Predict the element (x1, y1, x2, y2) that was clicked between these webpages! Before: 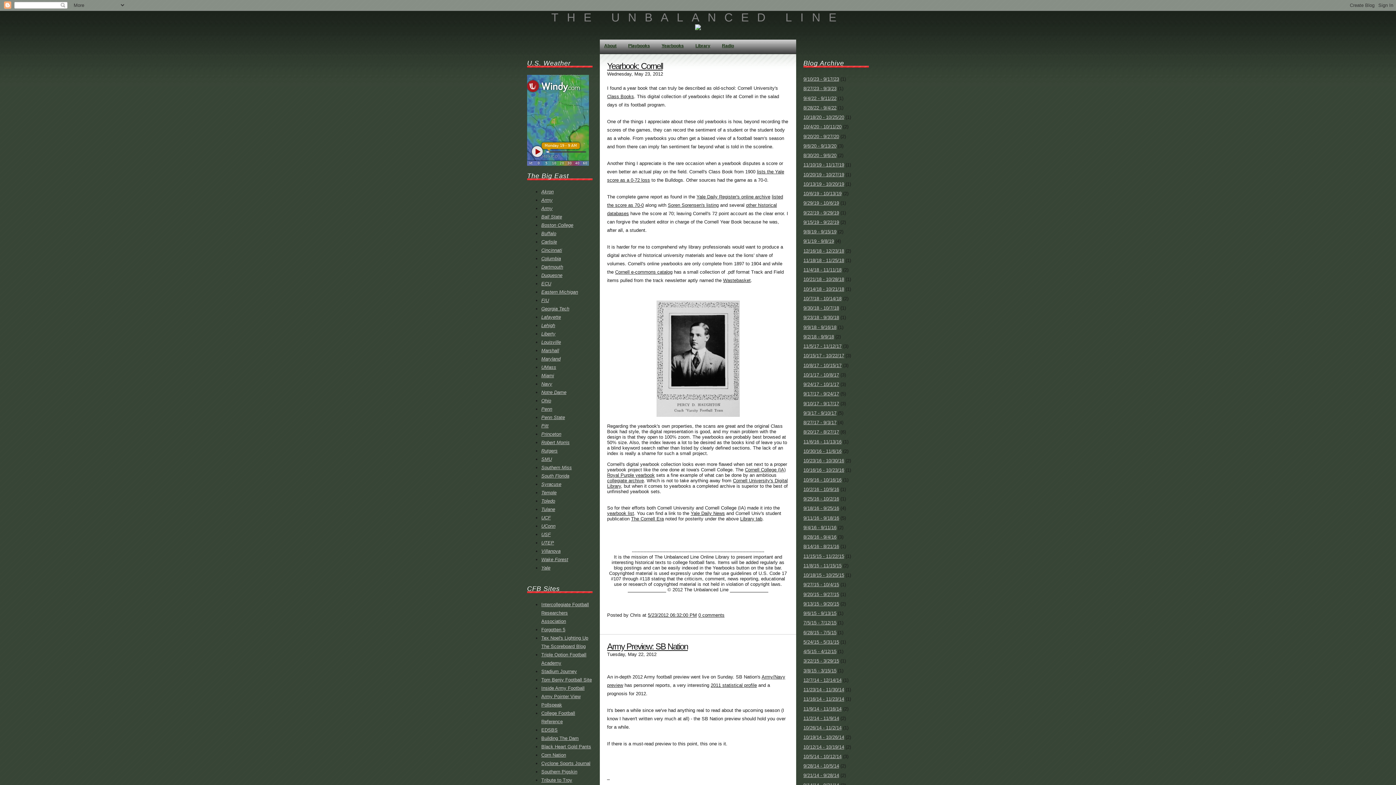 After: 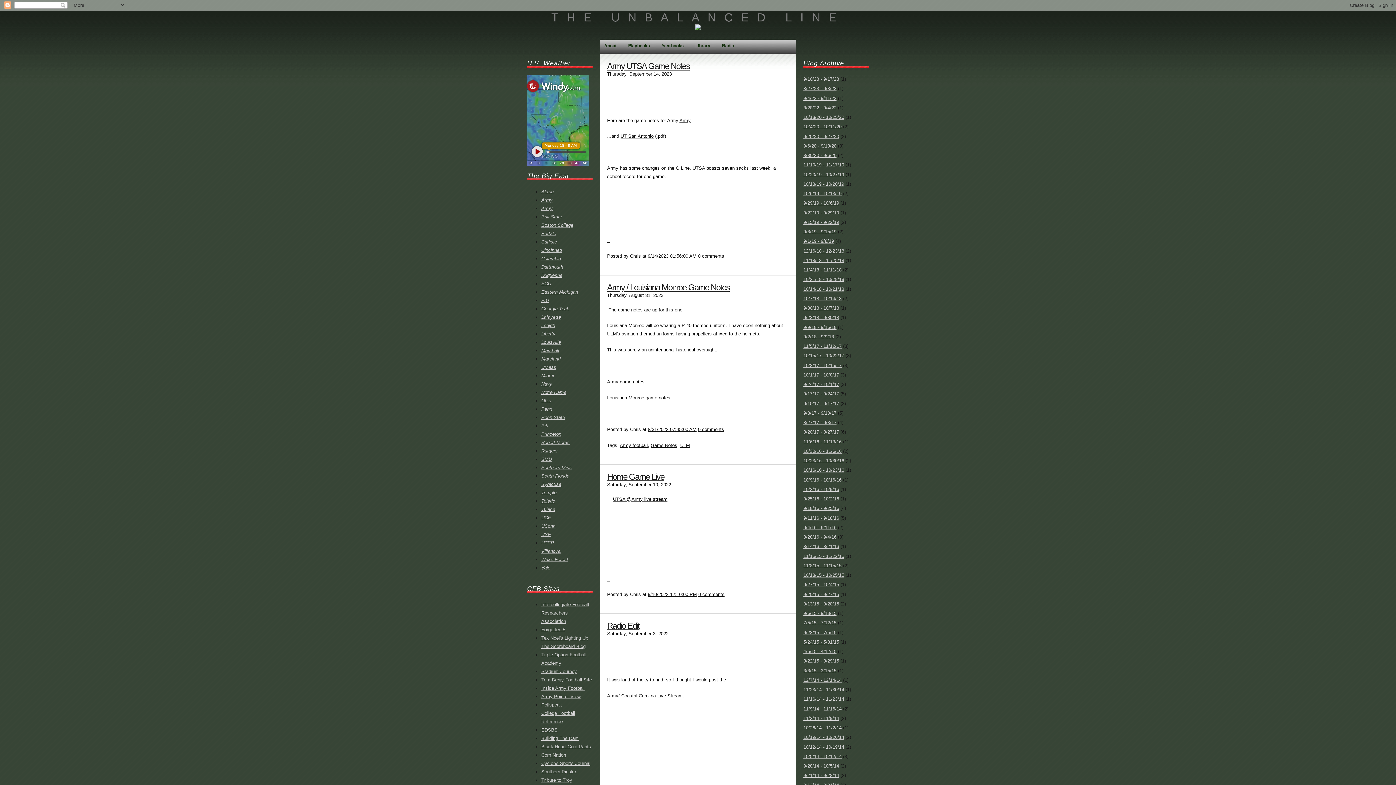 Action: bbox: (551, 10, 844, 24) label: THE UNBALANCED LINE